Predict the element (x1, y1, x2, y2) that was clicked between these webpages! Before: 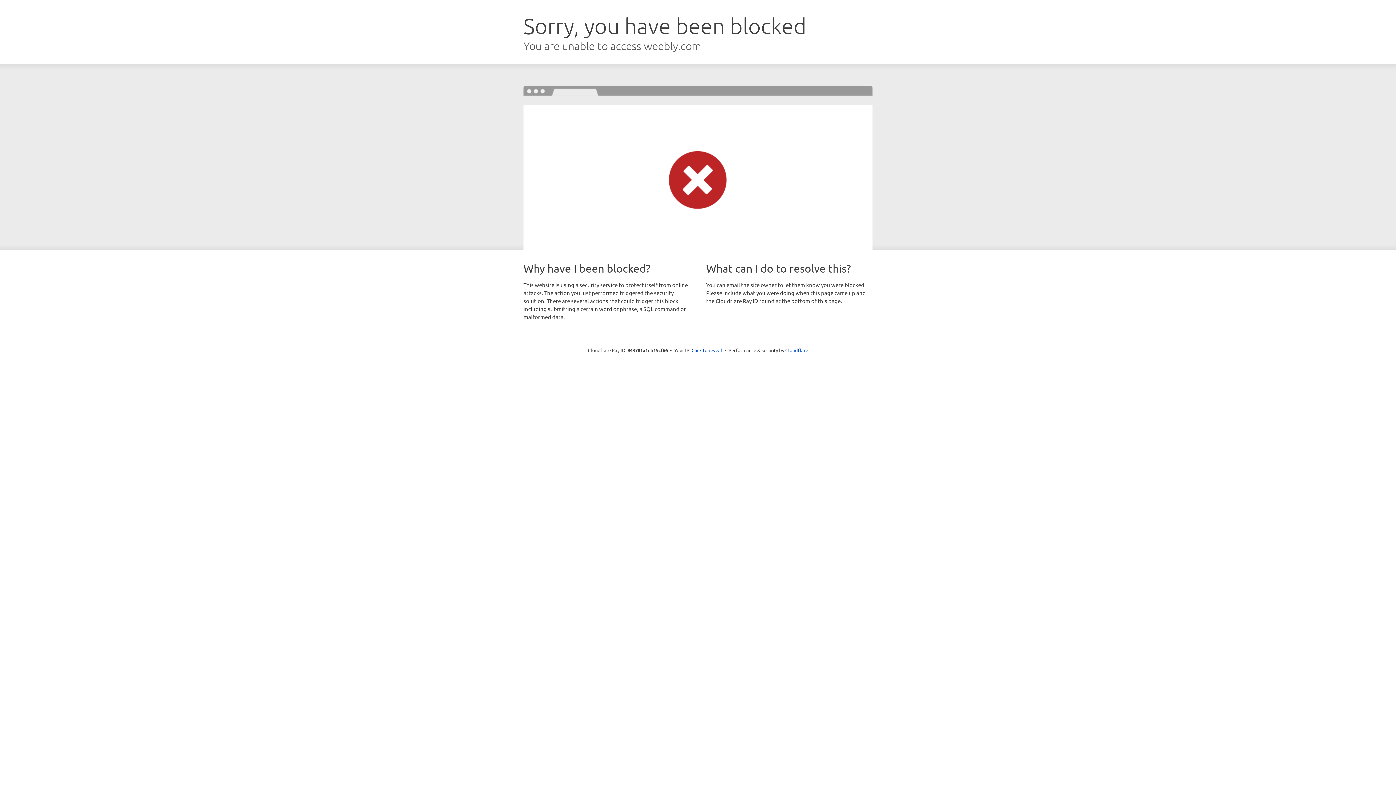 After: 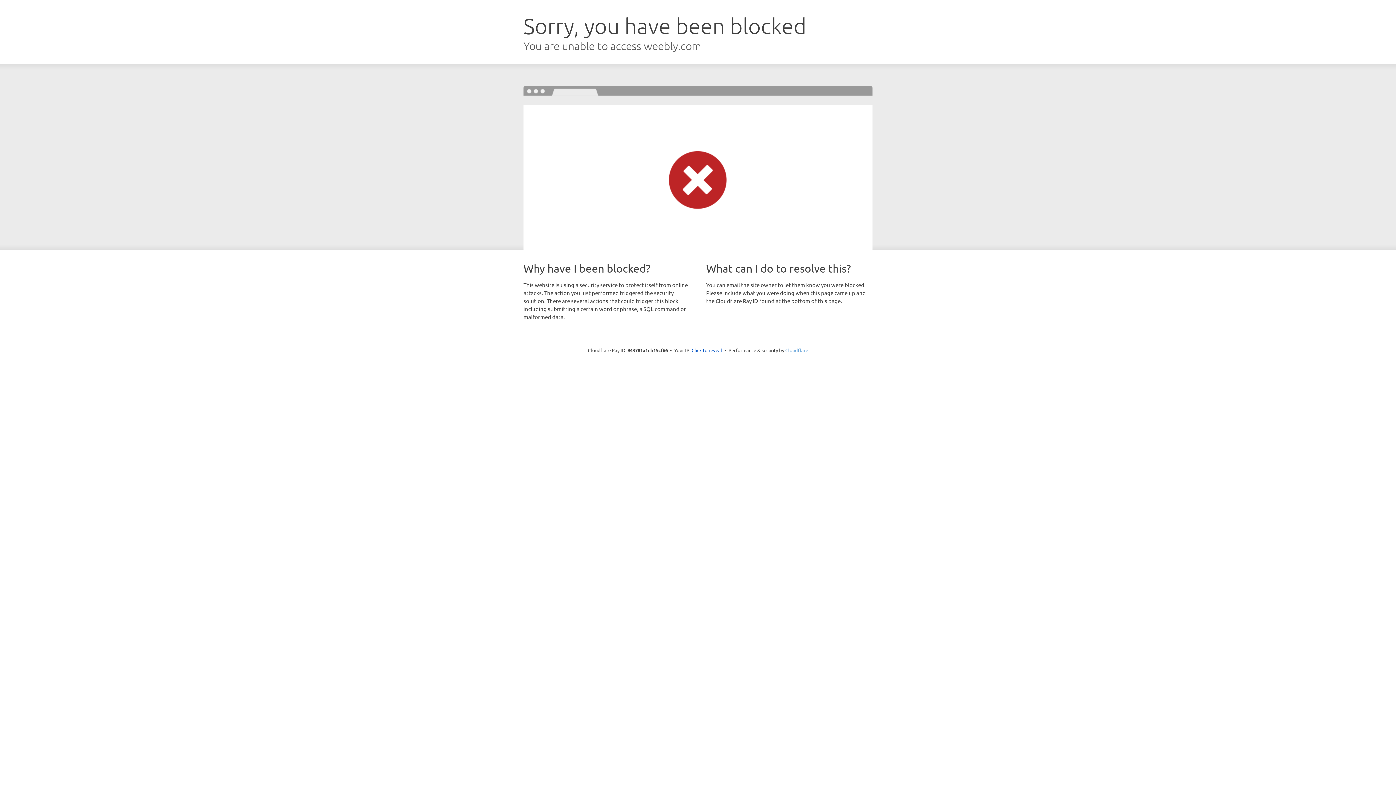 Action: bbox: (785, 347, 808, 353) label: Cloudflare